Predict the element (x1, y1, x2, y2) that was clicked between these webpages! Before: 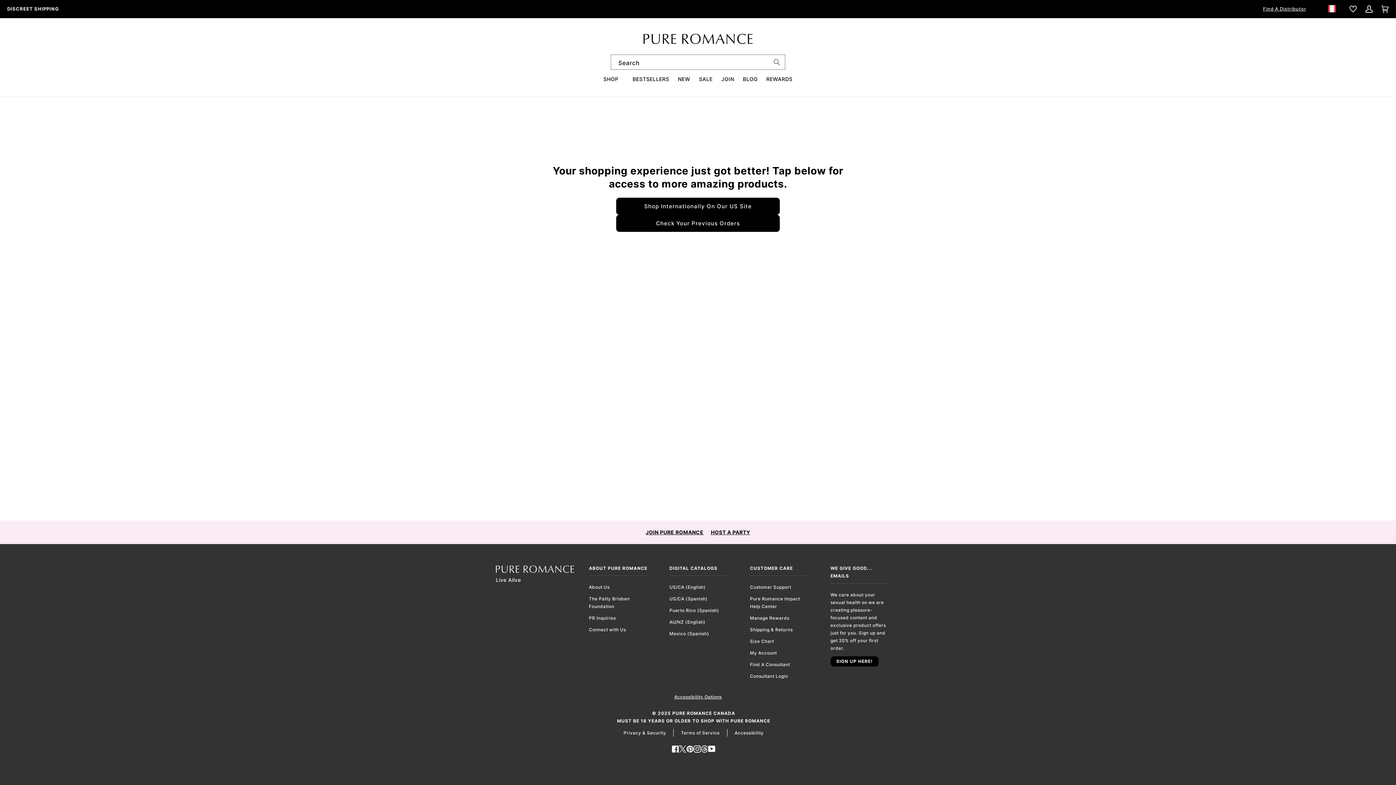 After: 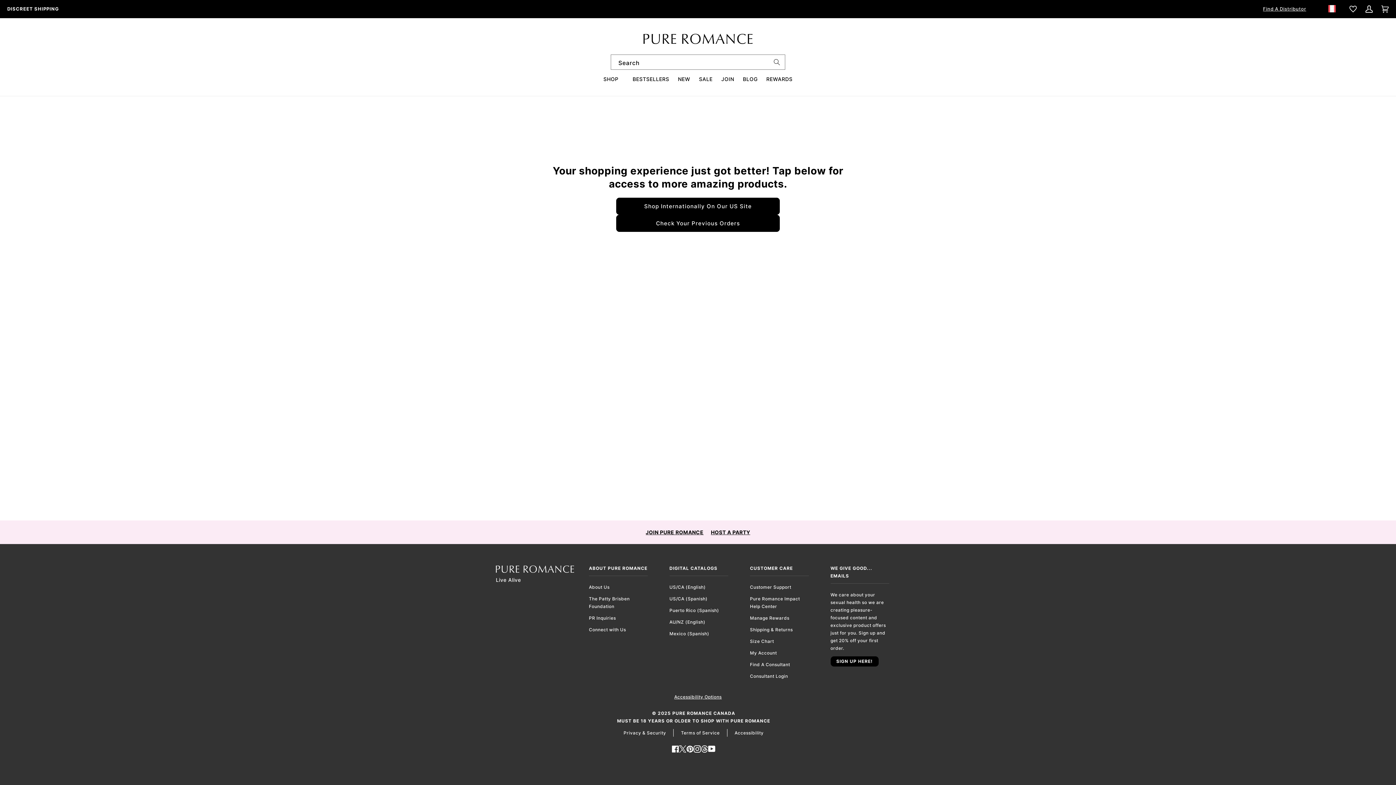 Action: bbox: (496, 565, 574, 575)